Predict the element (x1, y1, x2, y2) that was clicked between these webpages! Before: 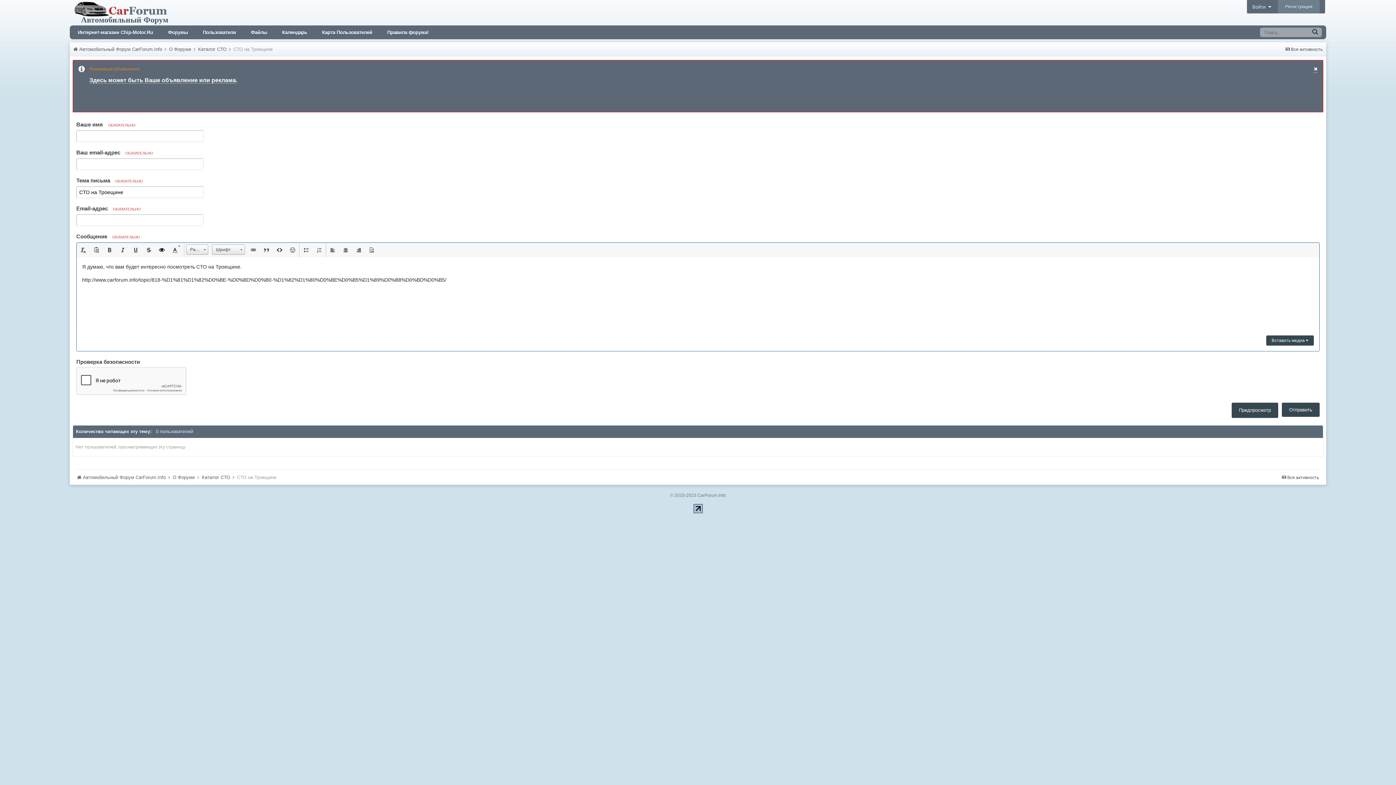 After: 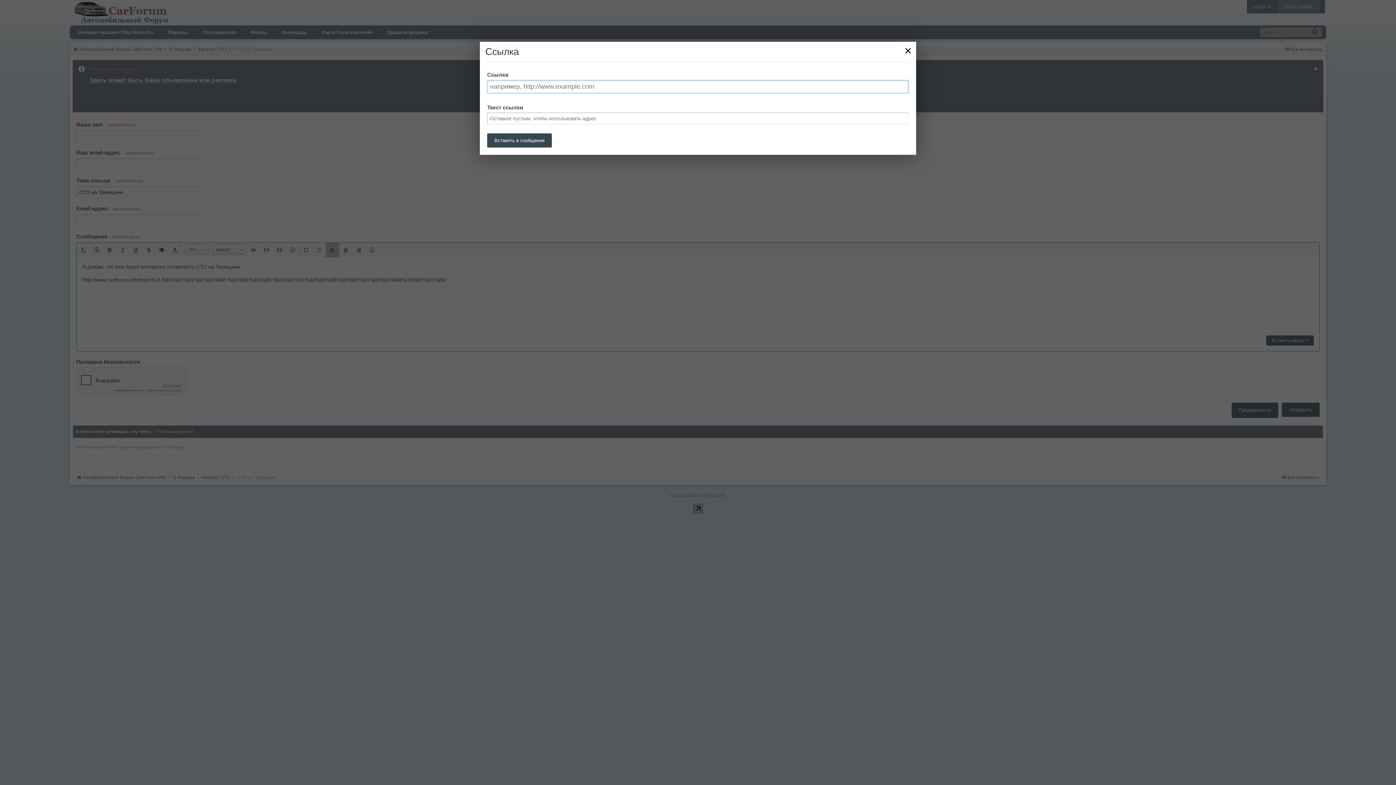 Action: bbox: (246, 242, 260, 257) label:  